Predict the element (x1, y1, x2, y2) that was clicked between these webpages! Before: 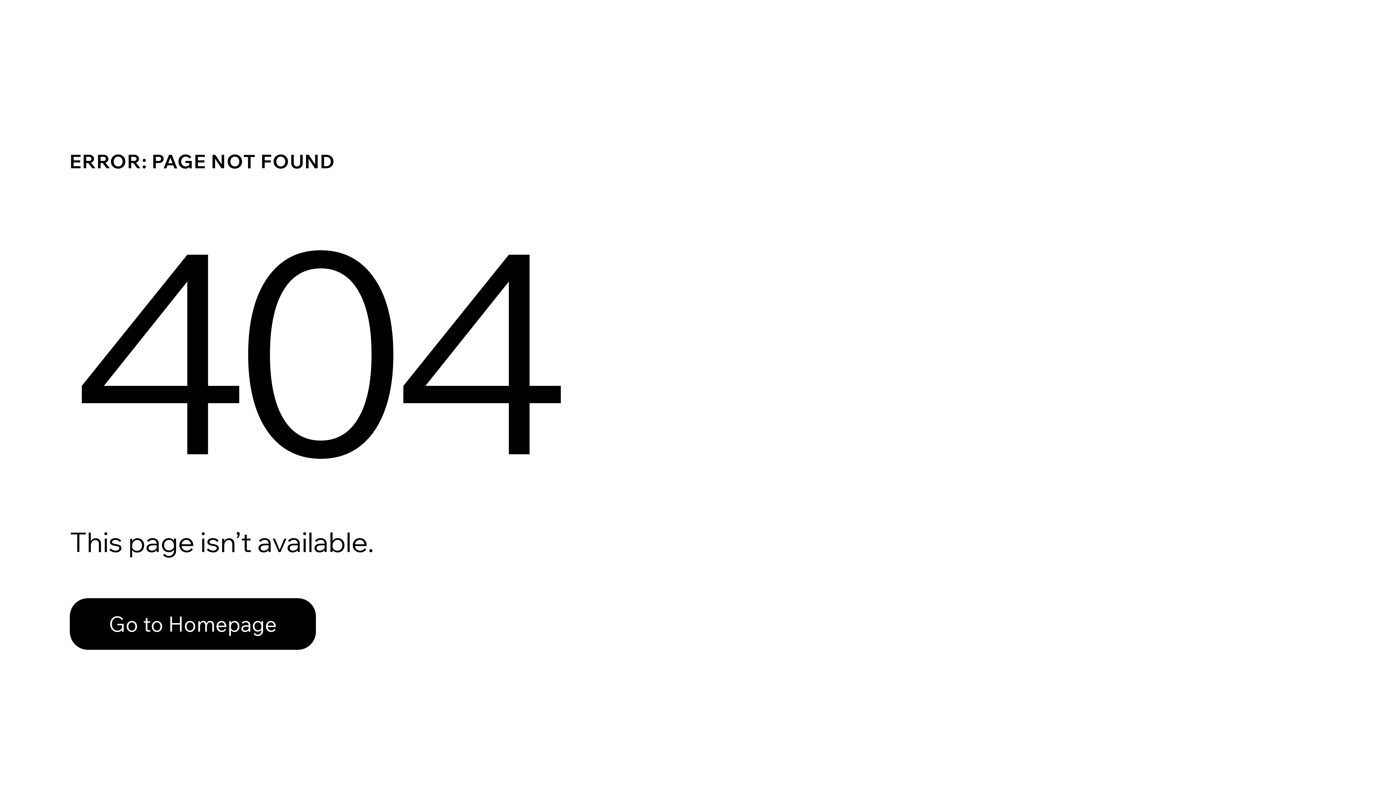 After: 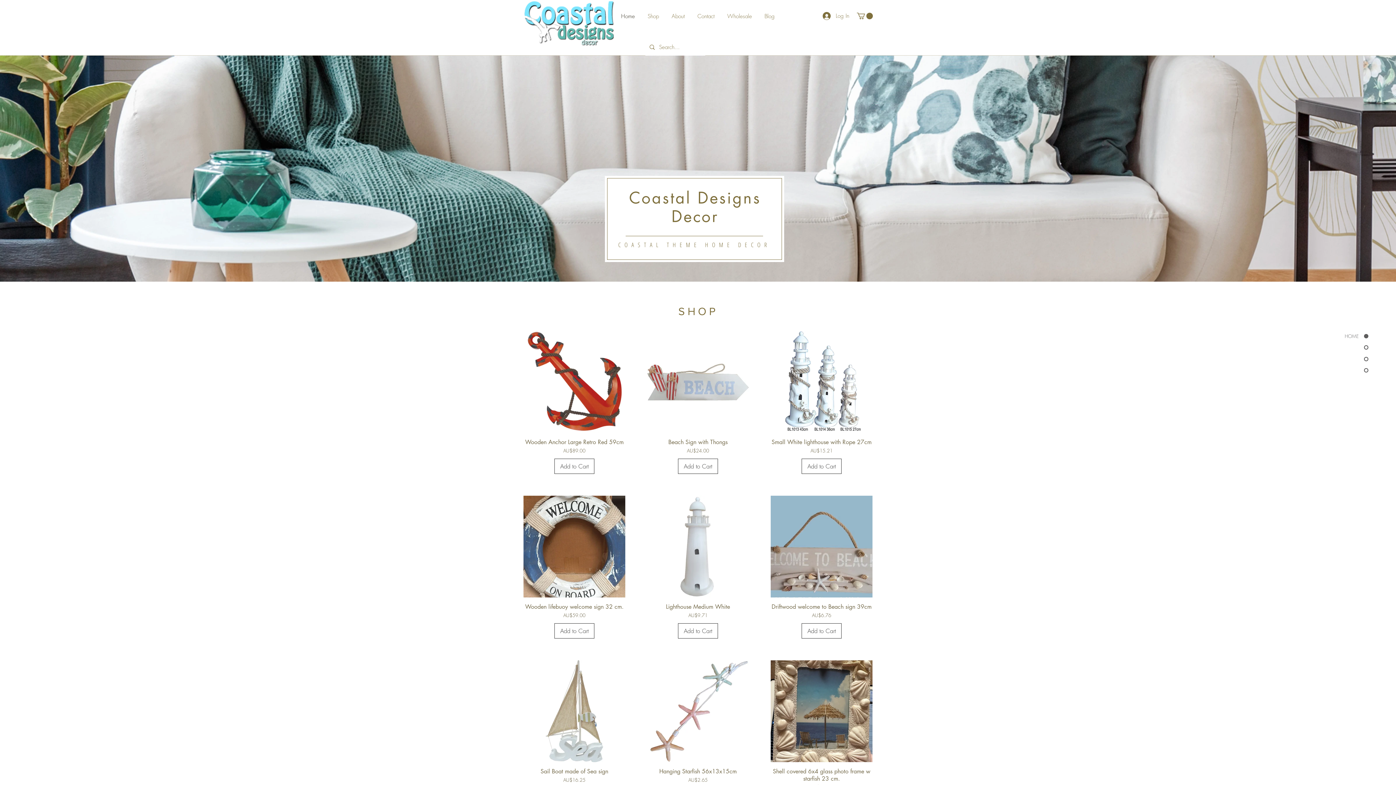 Action: bbox: (69, 582, 768, 659) label: Go to Homepage